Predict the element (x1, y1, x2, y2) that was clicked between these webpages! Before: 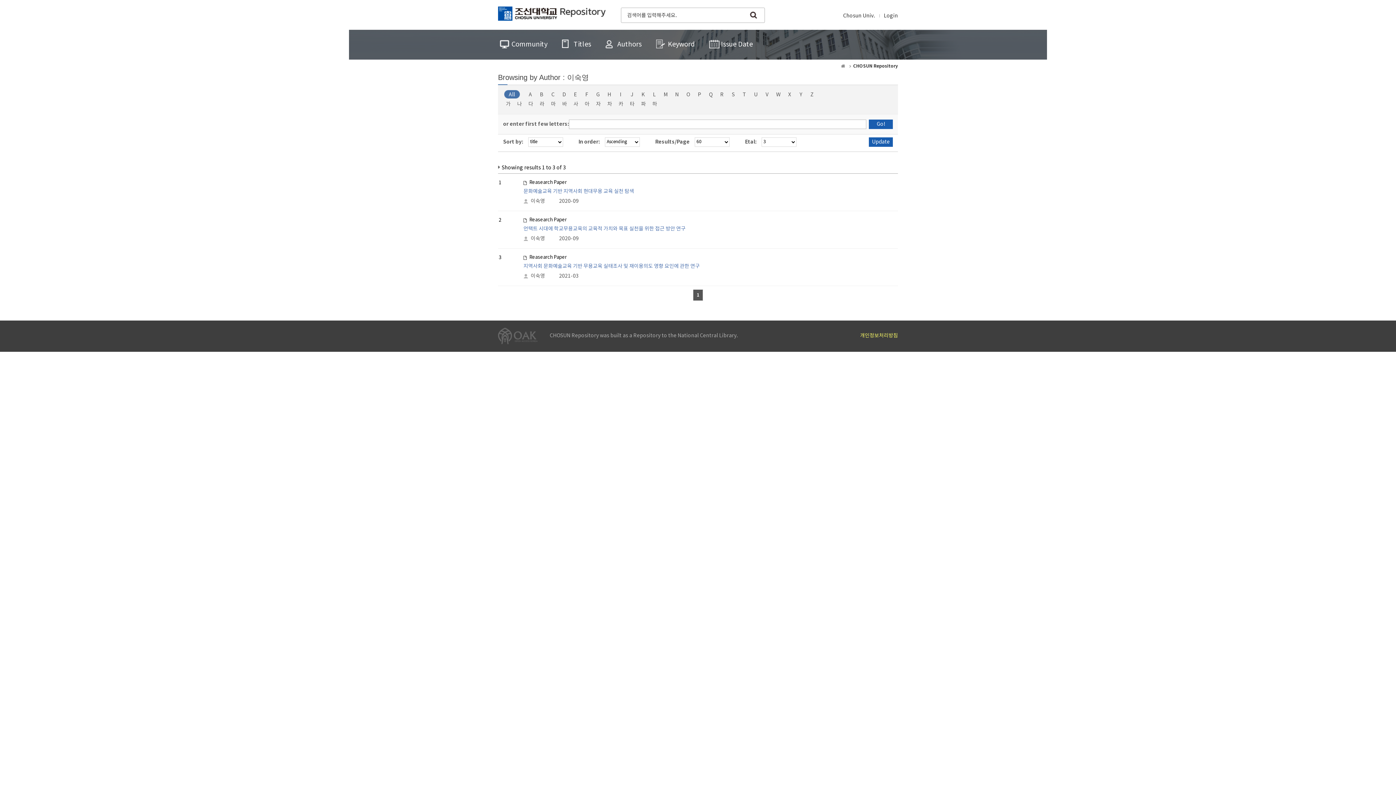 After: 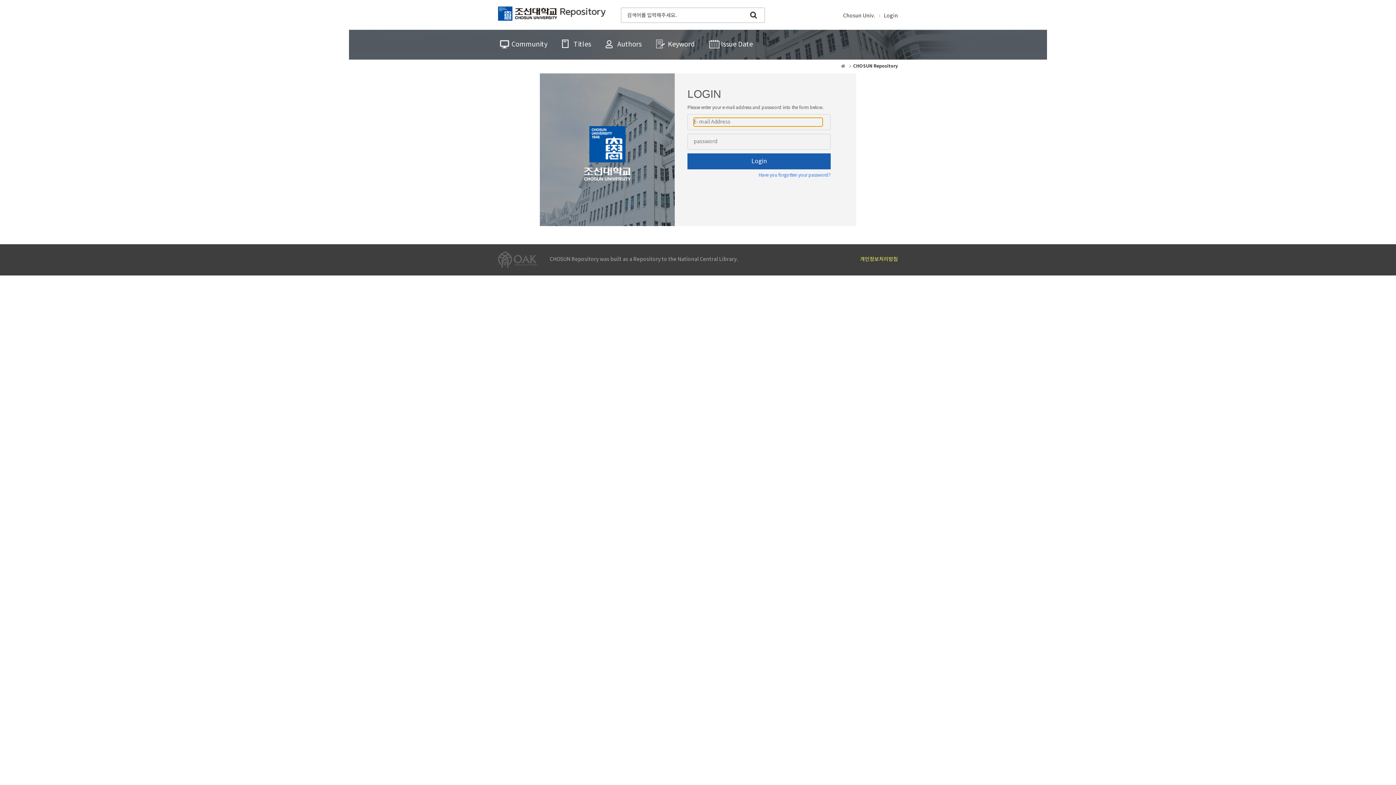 Action: bbox: (879, 12, 898, 20) label: Login